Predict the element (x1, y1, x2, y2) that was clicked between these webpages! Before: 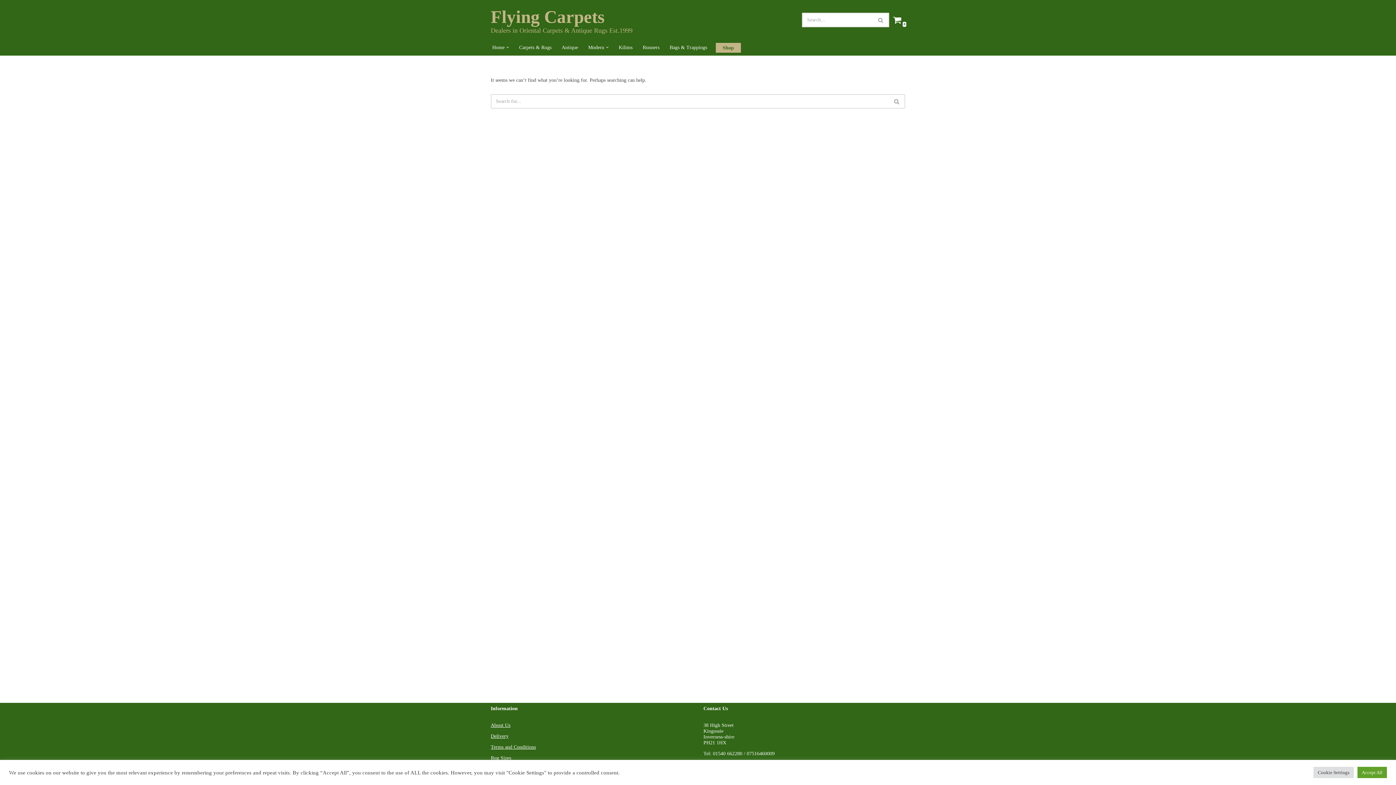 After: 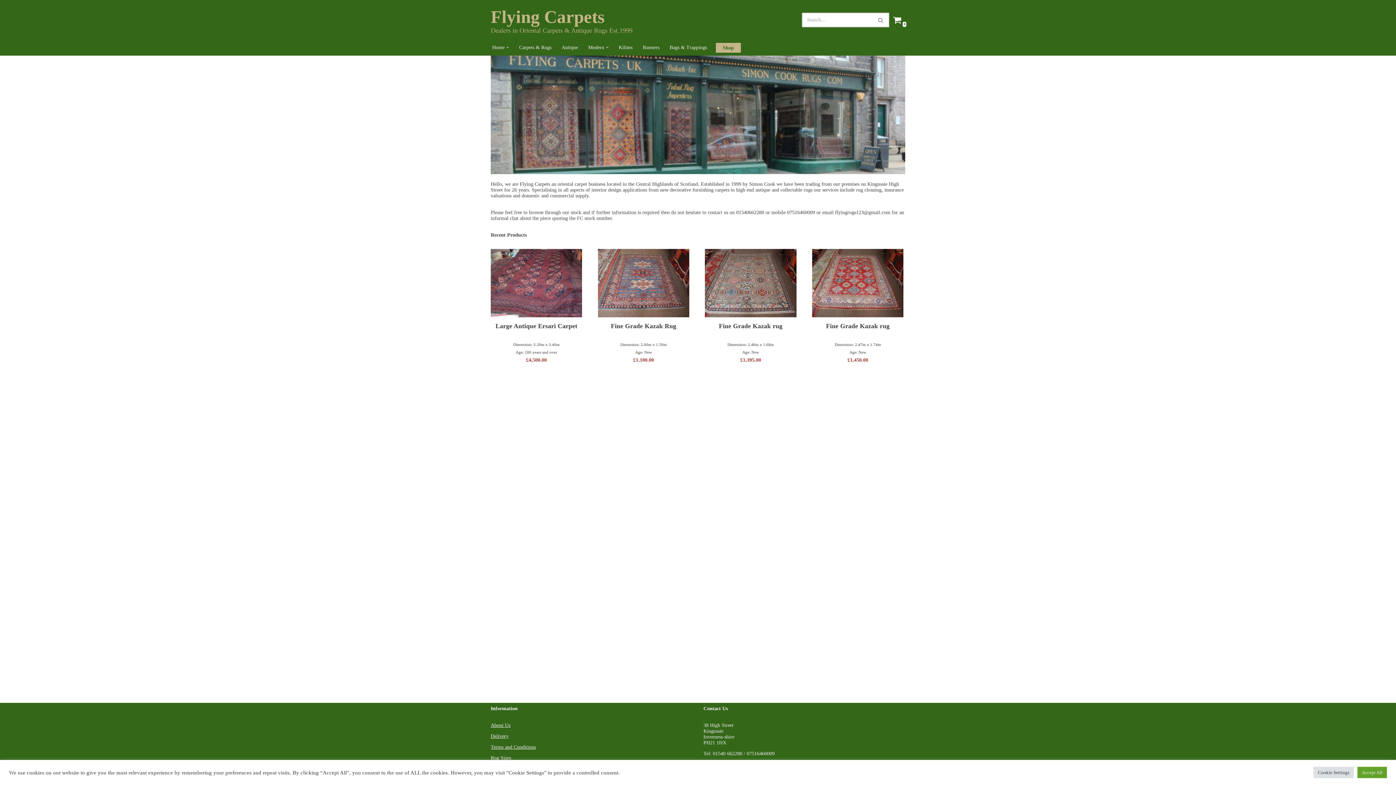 Action: label: Flying Carpets Dealers in Oriental Carpets & Antique Rugs Est.1999 bbox: (490, 6, 632, 33)